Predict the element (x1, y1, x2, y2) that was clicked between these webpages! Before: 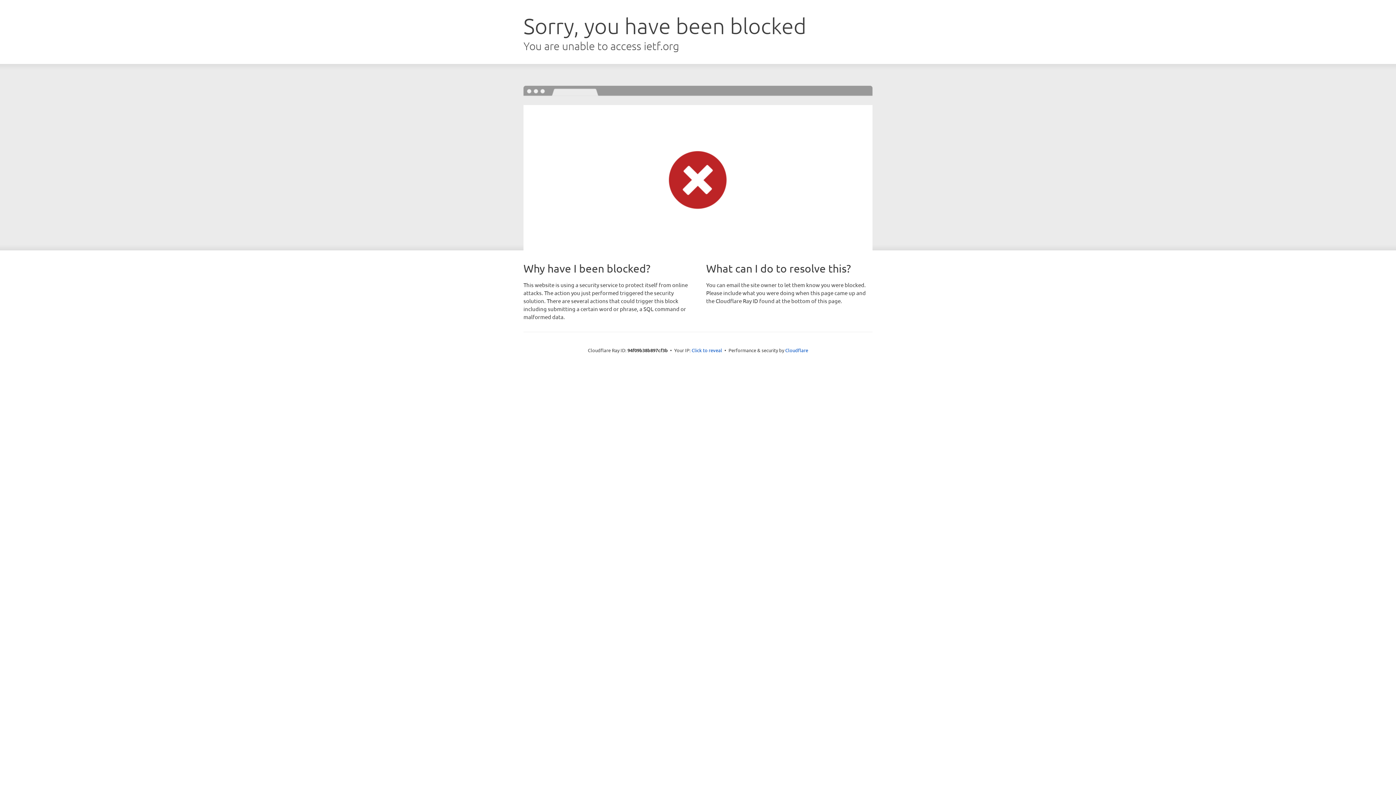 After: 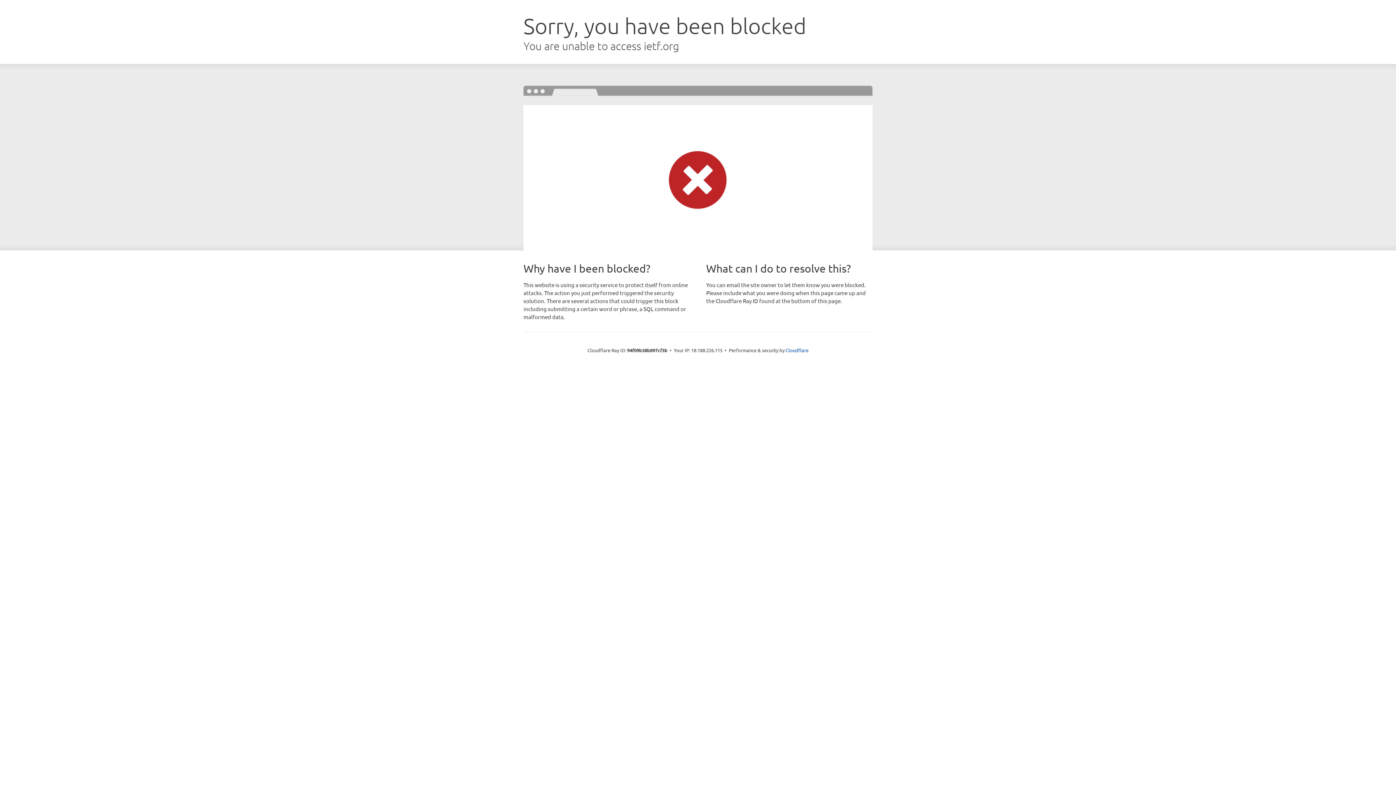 Action: label: Click to reveal bbox: (691, 346, 722, 353)